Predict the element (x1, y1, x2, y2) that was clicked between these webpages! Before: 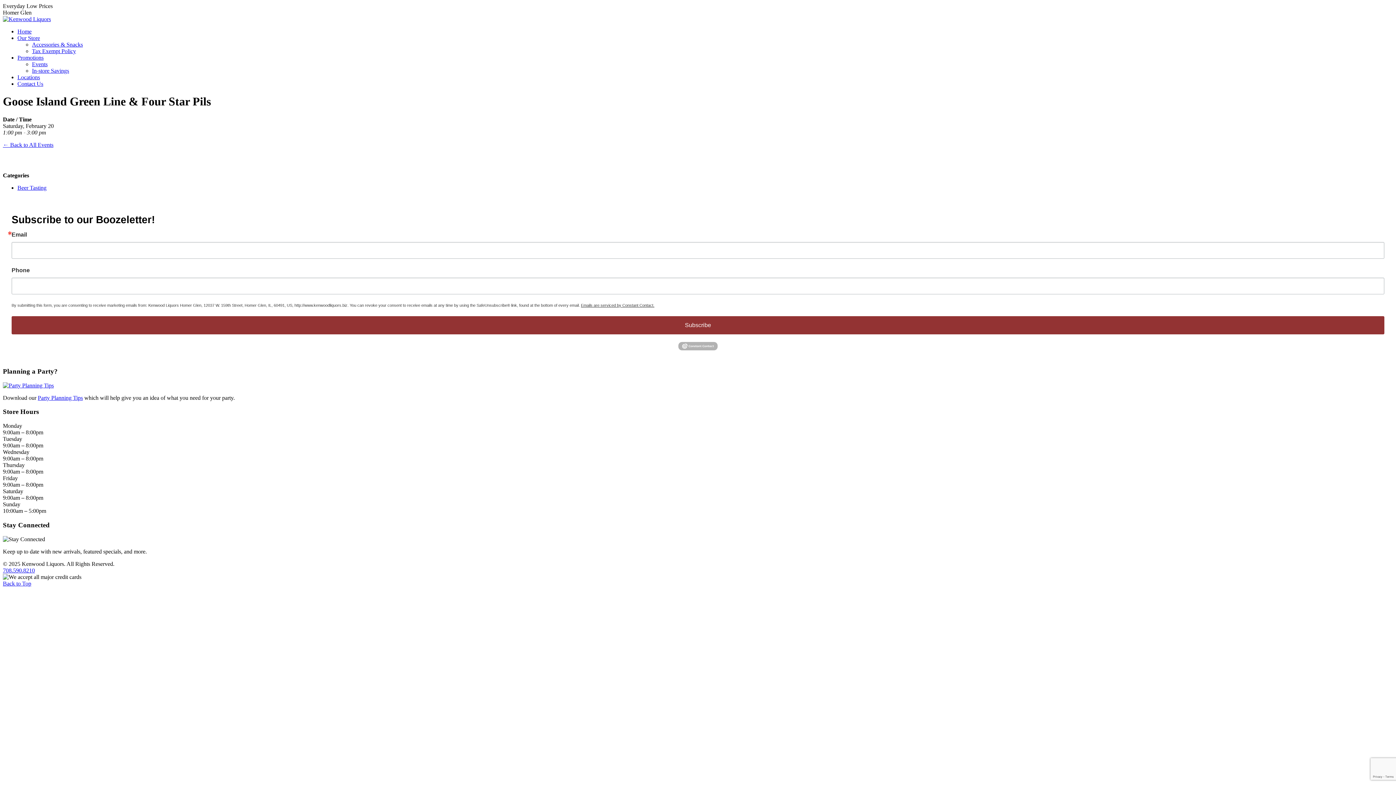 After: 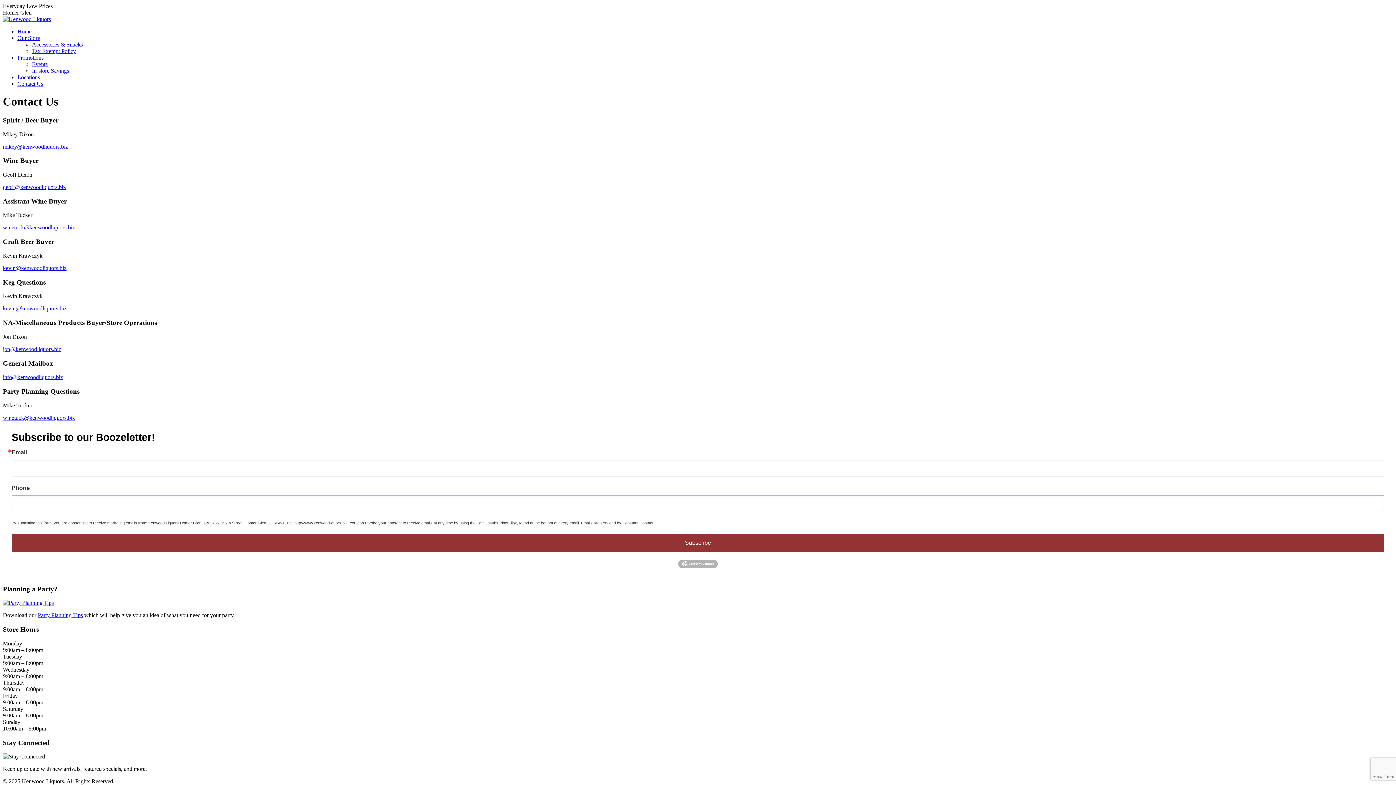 Action: bbox: (17, 80, 43, 86) label: Contact Us